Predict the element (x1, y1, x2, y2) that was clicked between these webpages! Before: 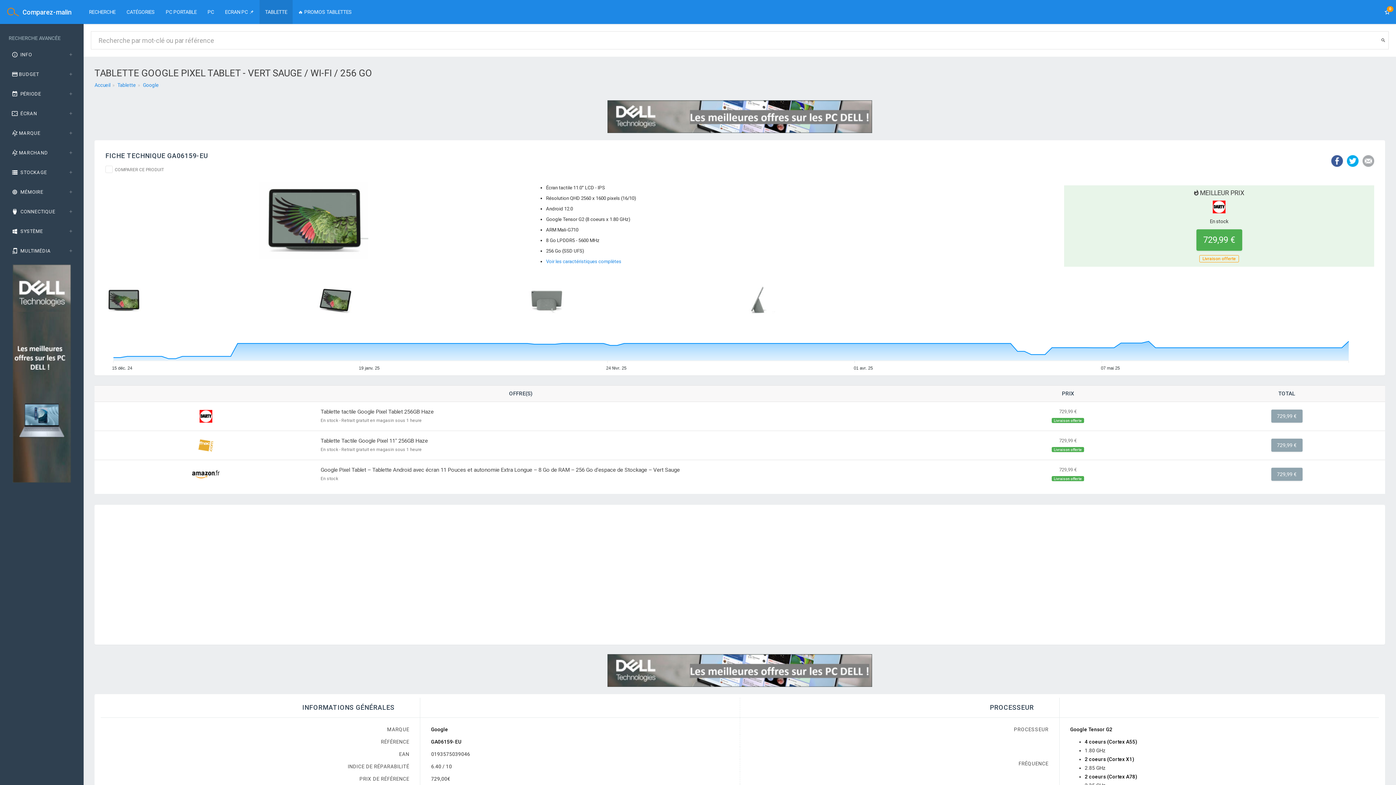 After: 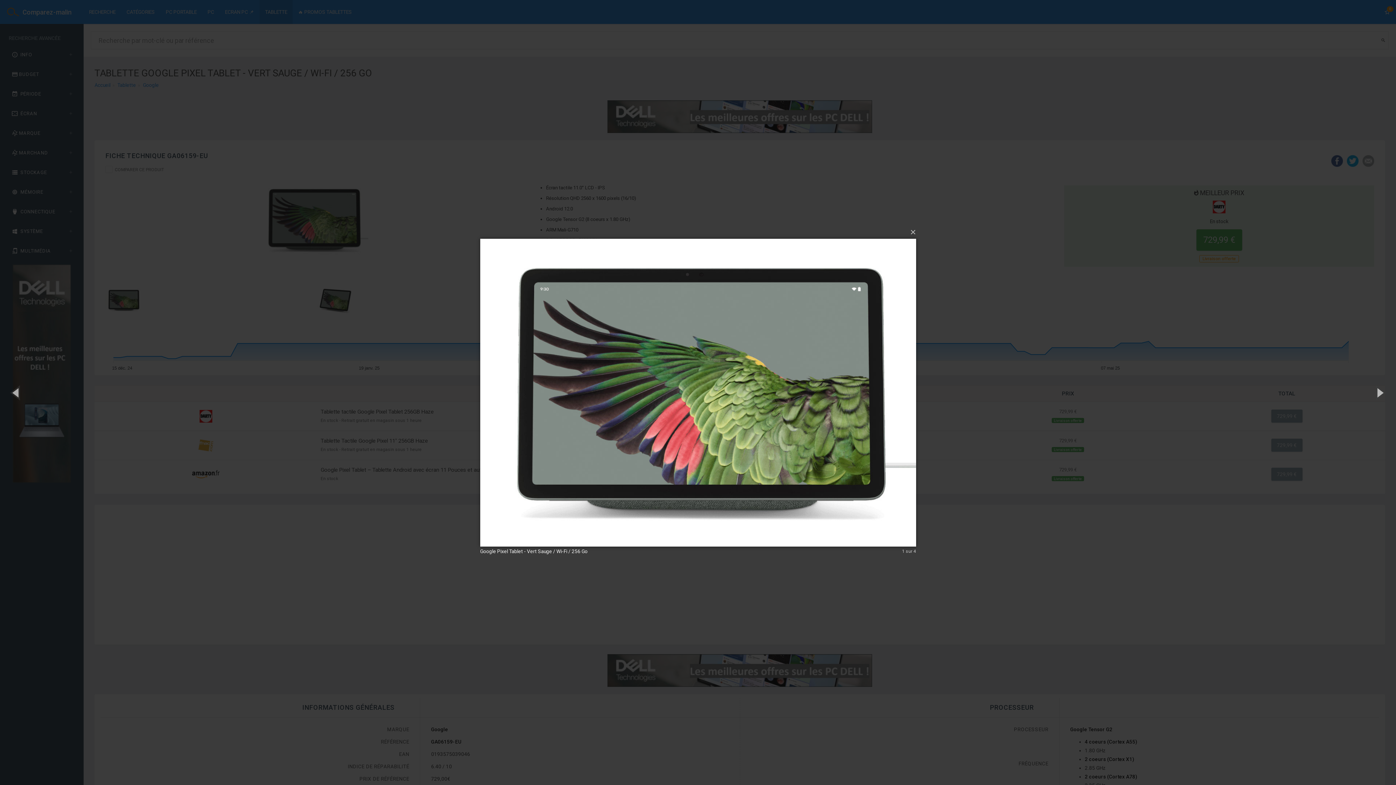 Action: bbox: (105, 282, 317, 318)